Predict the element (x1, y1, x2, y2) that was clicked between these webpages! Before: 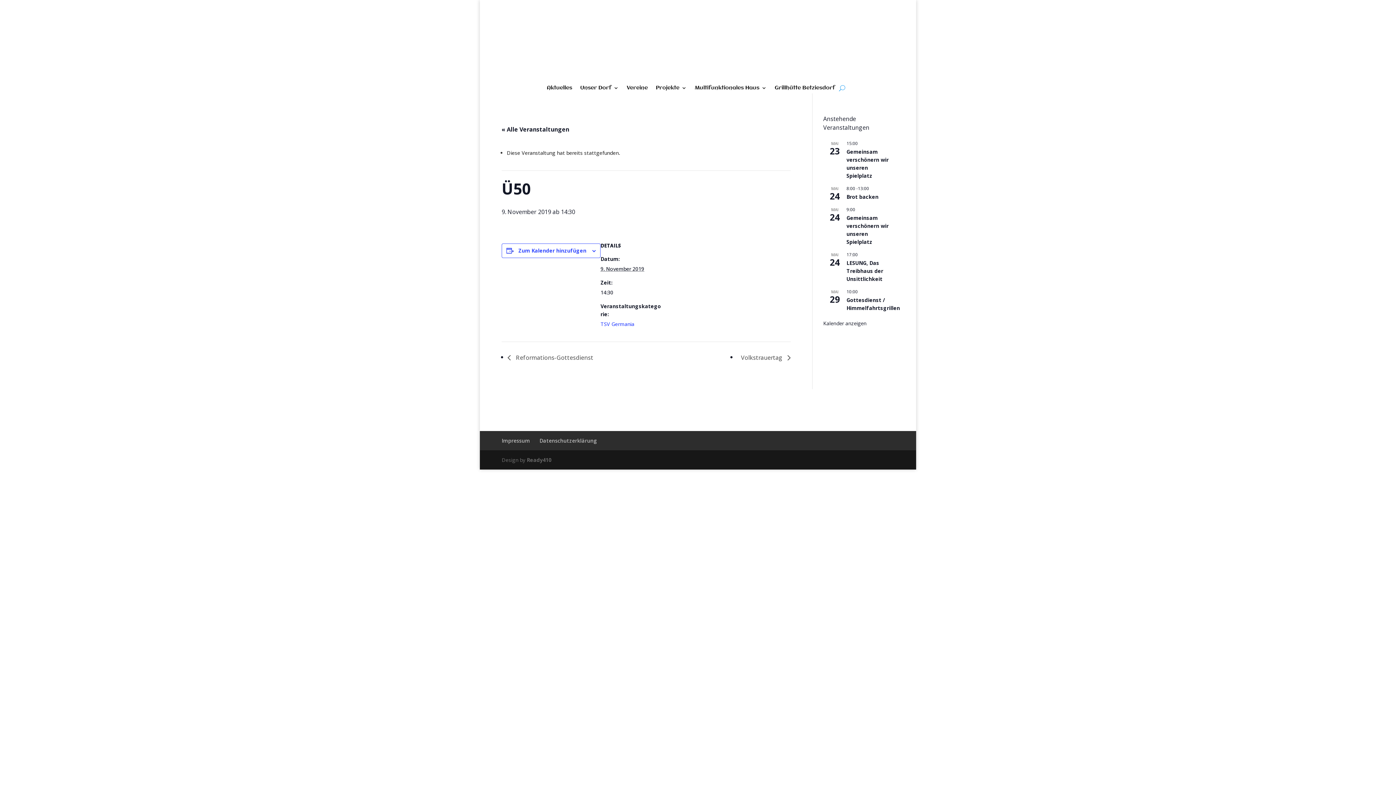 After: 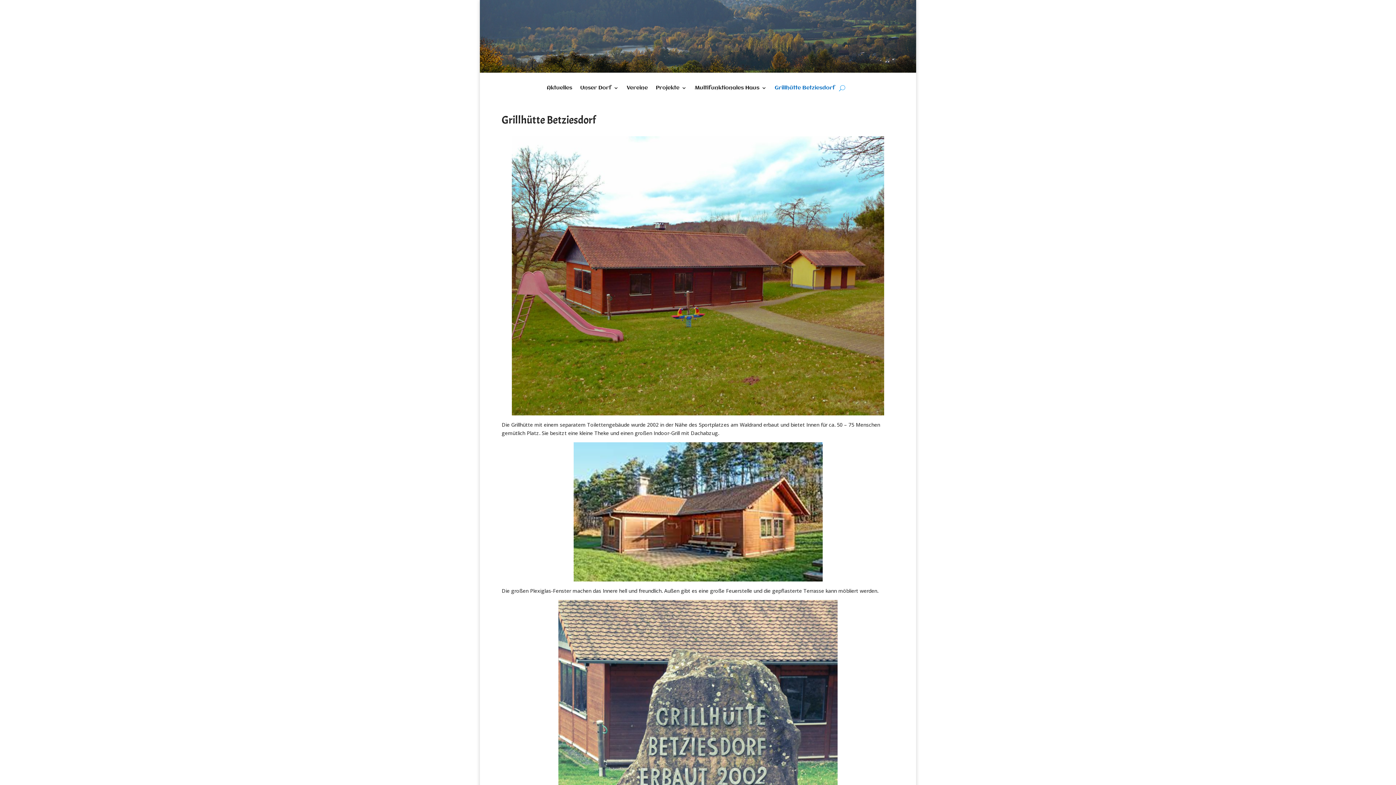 Action: label: Grillhütte Betziesdorf bbox: (774, 85, 835, 93)